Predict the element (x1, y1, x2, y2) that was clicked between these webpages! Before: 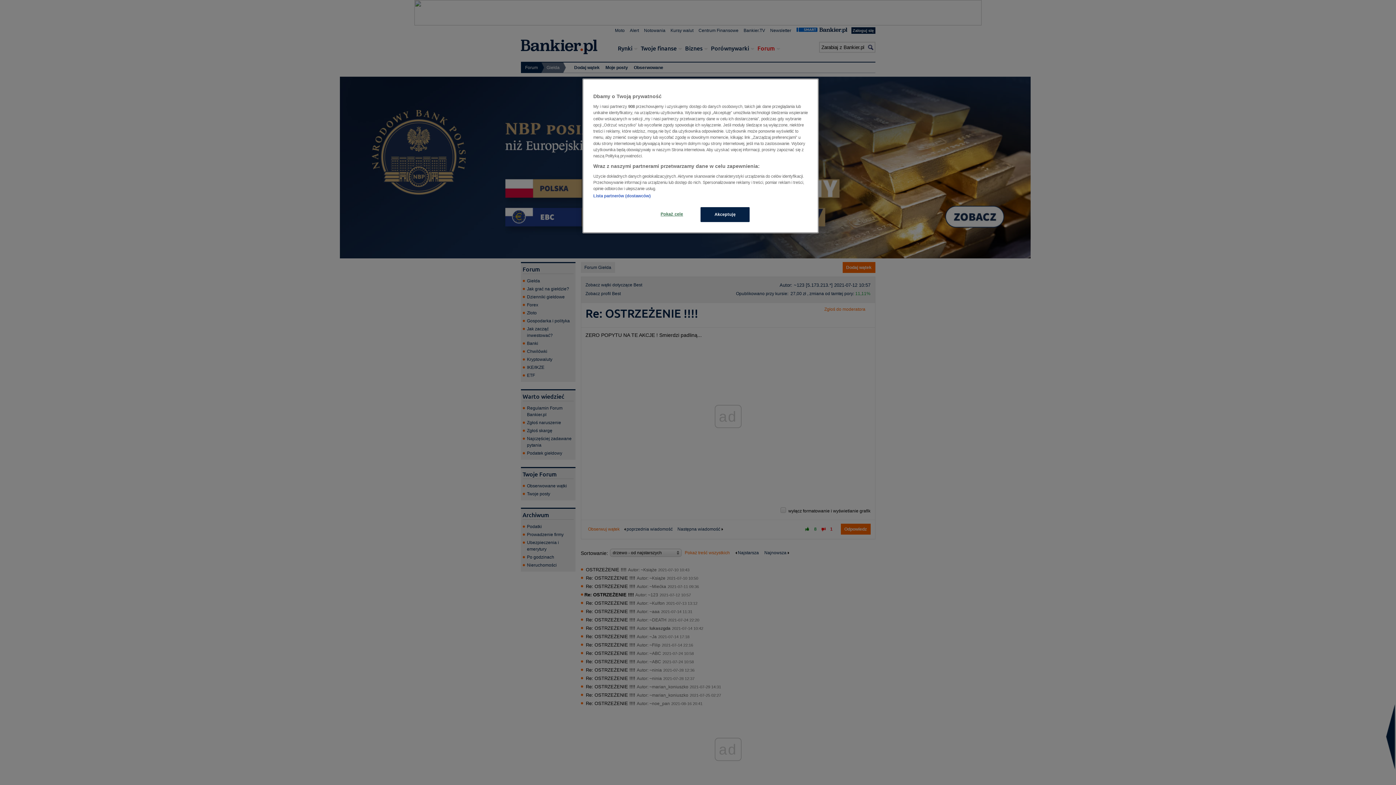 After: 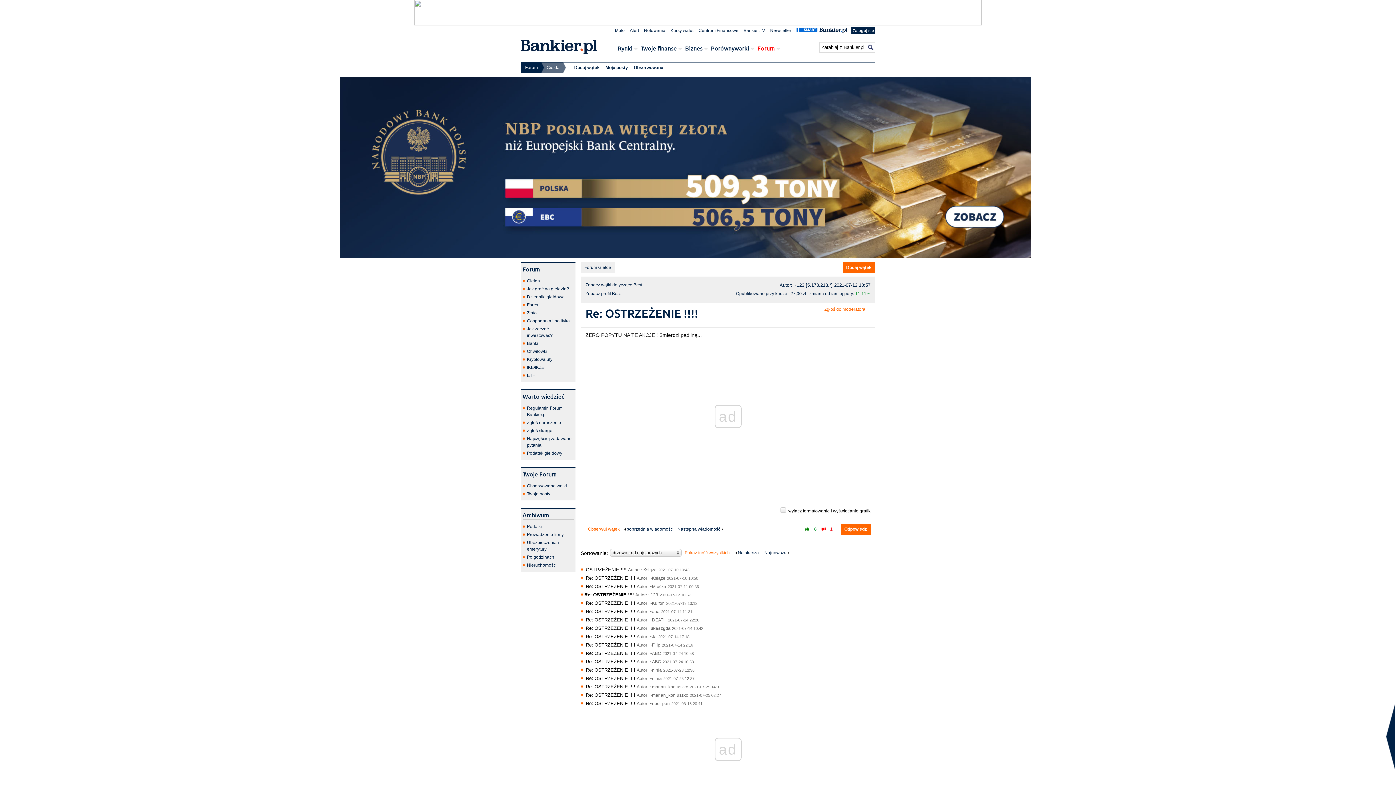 Action: label: Akceptuję bbox: (700, 207, 749, 222)